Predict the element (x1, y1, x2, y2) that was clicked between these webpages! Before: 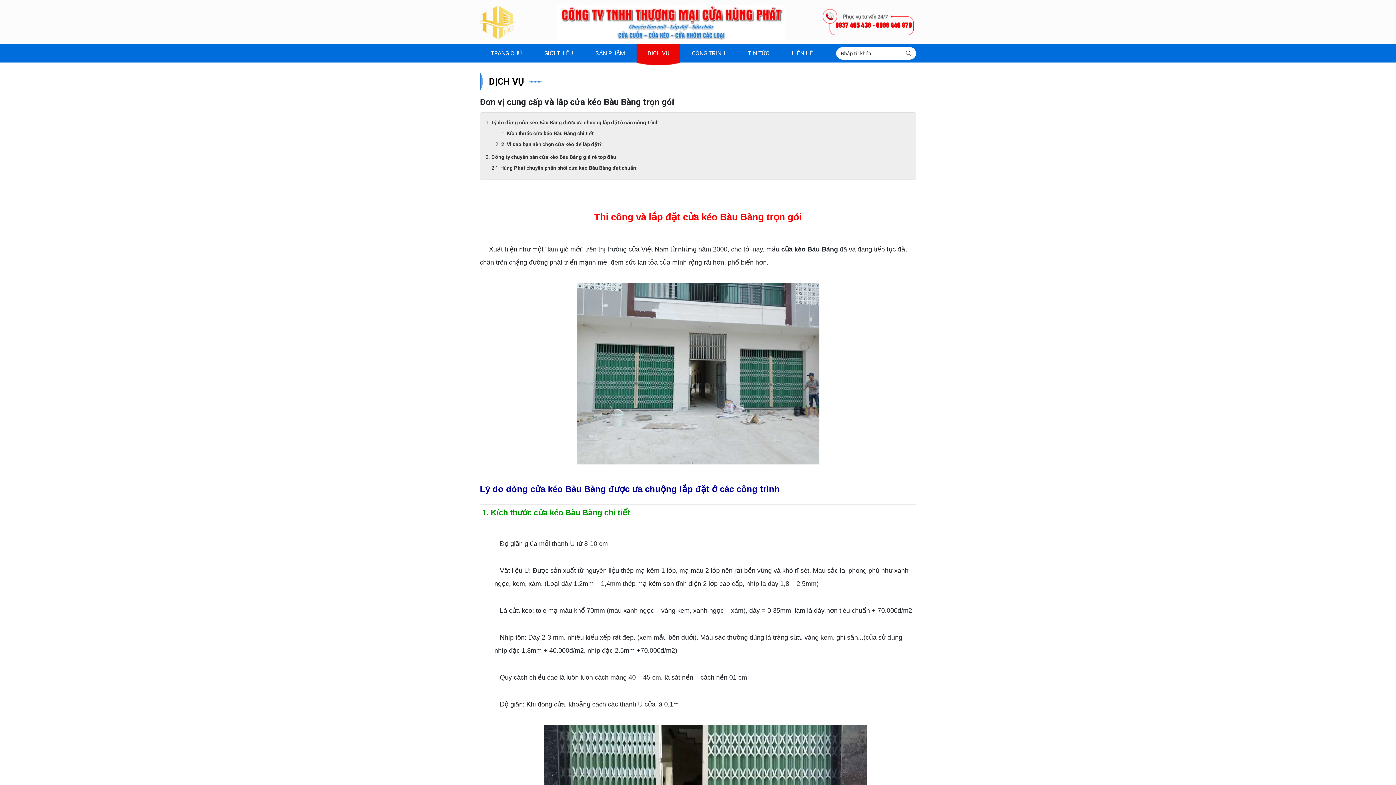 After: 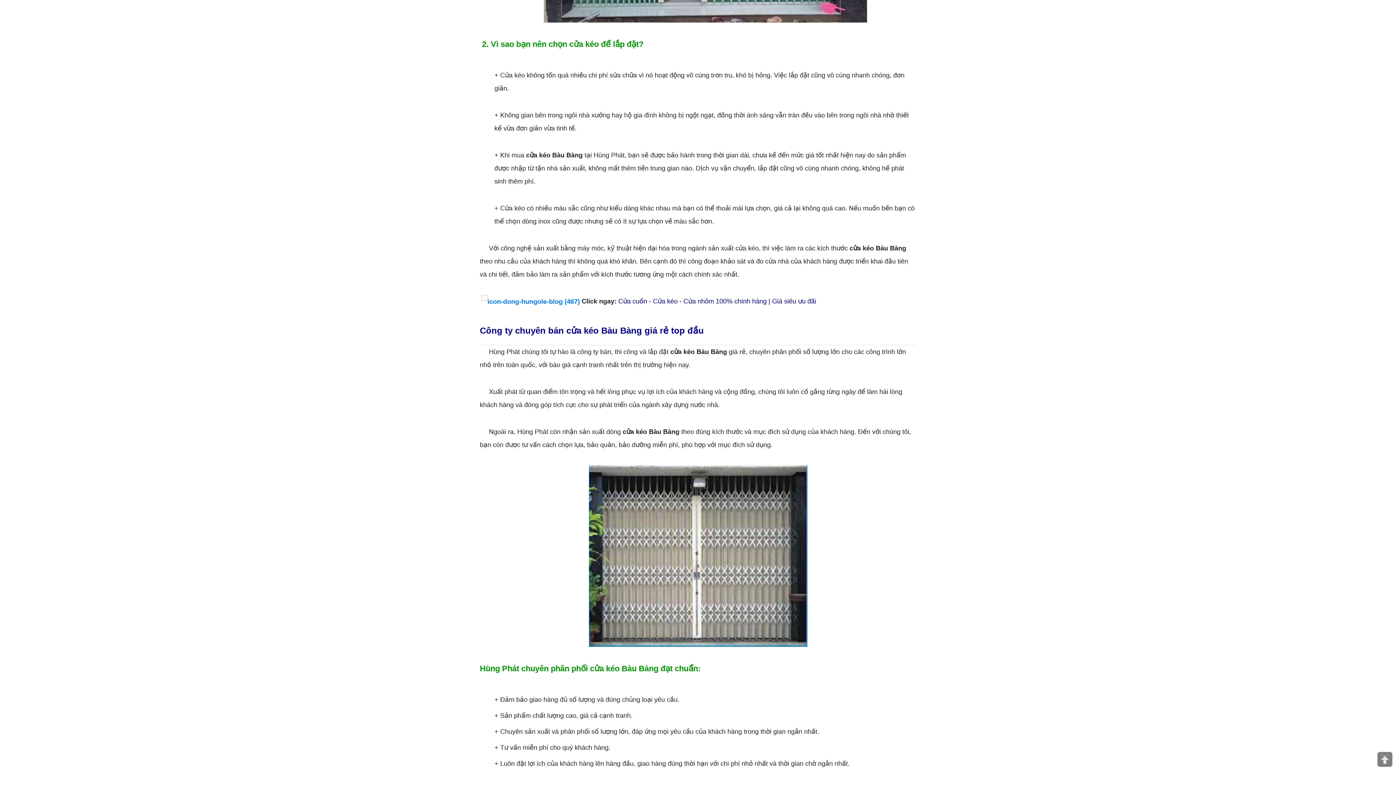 Action: label:  2. Vì sao bạn nên chọn cửa kéo để lắp đặt? bbox: (500, 141, 602, 147)